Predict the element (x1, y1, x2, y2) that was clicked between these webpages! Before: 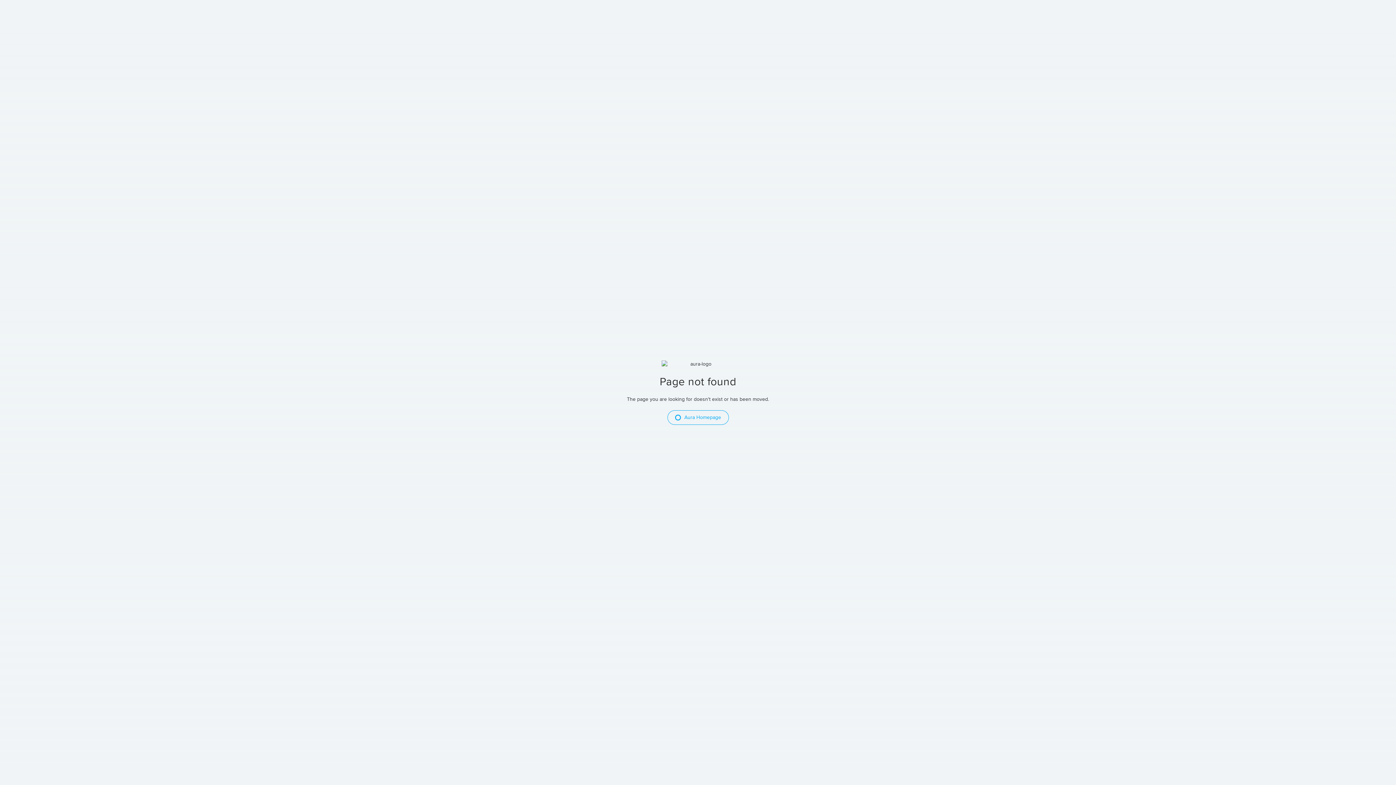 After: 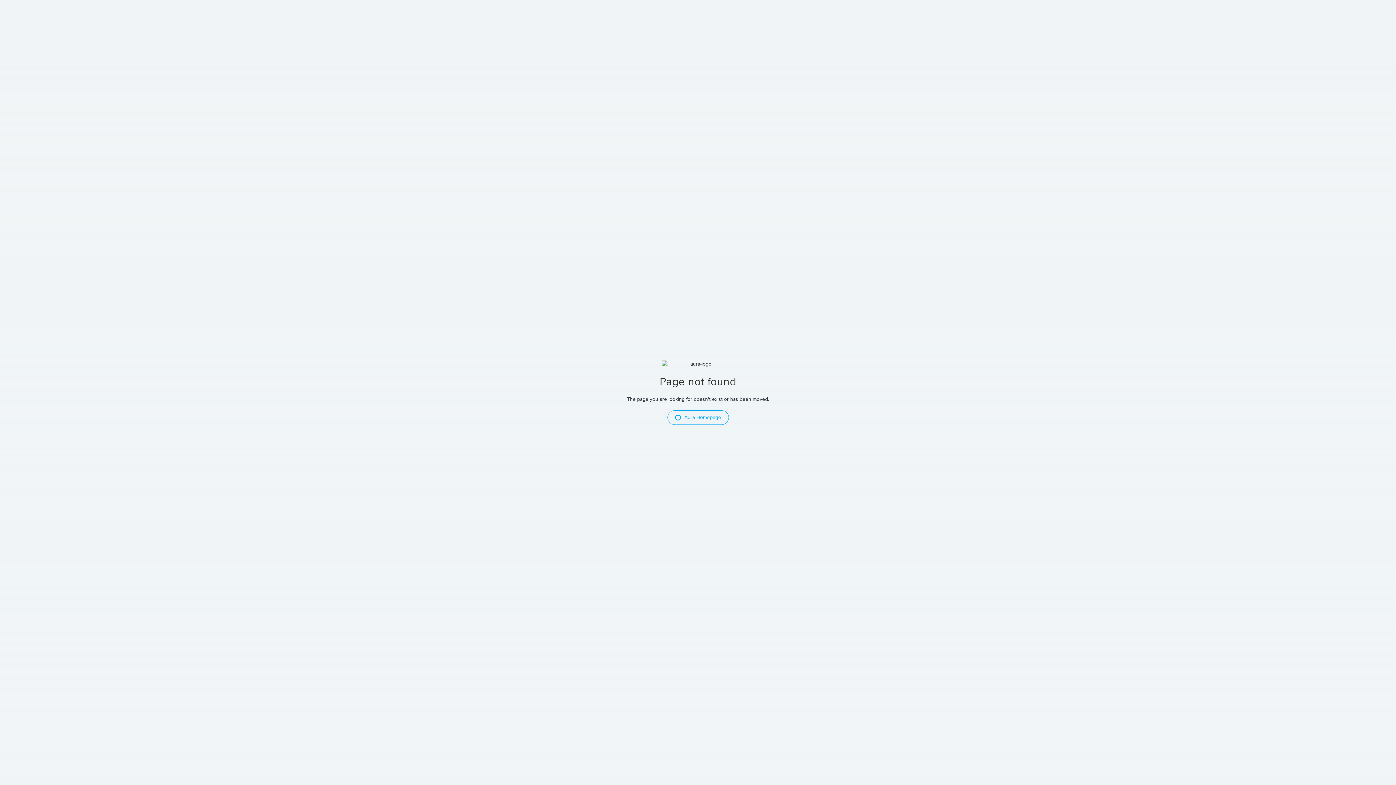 Action: label: Aura Homepage bbox: (667, 410, 728, 424)